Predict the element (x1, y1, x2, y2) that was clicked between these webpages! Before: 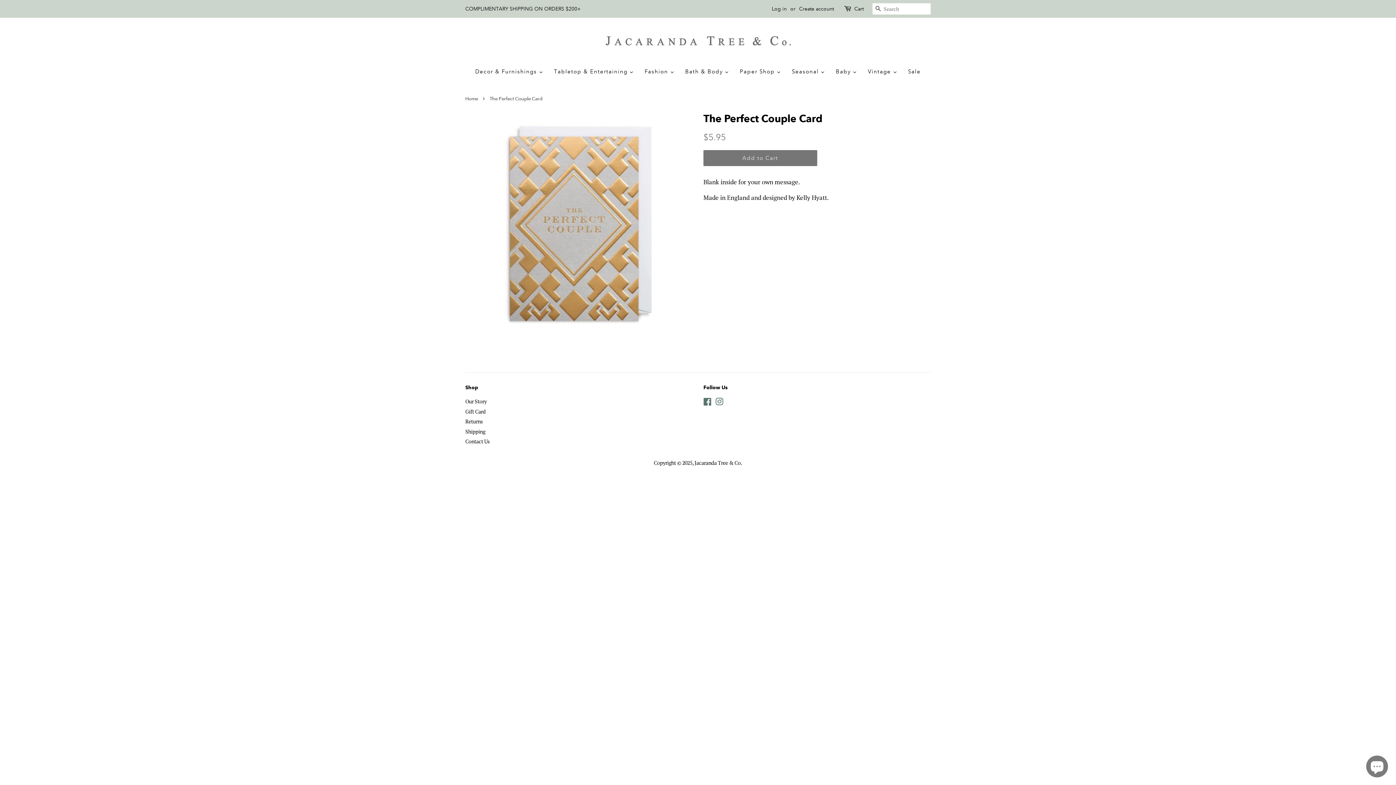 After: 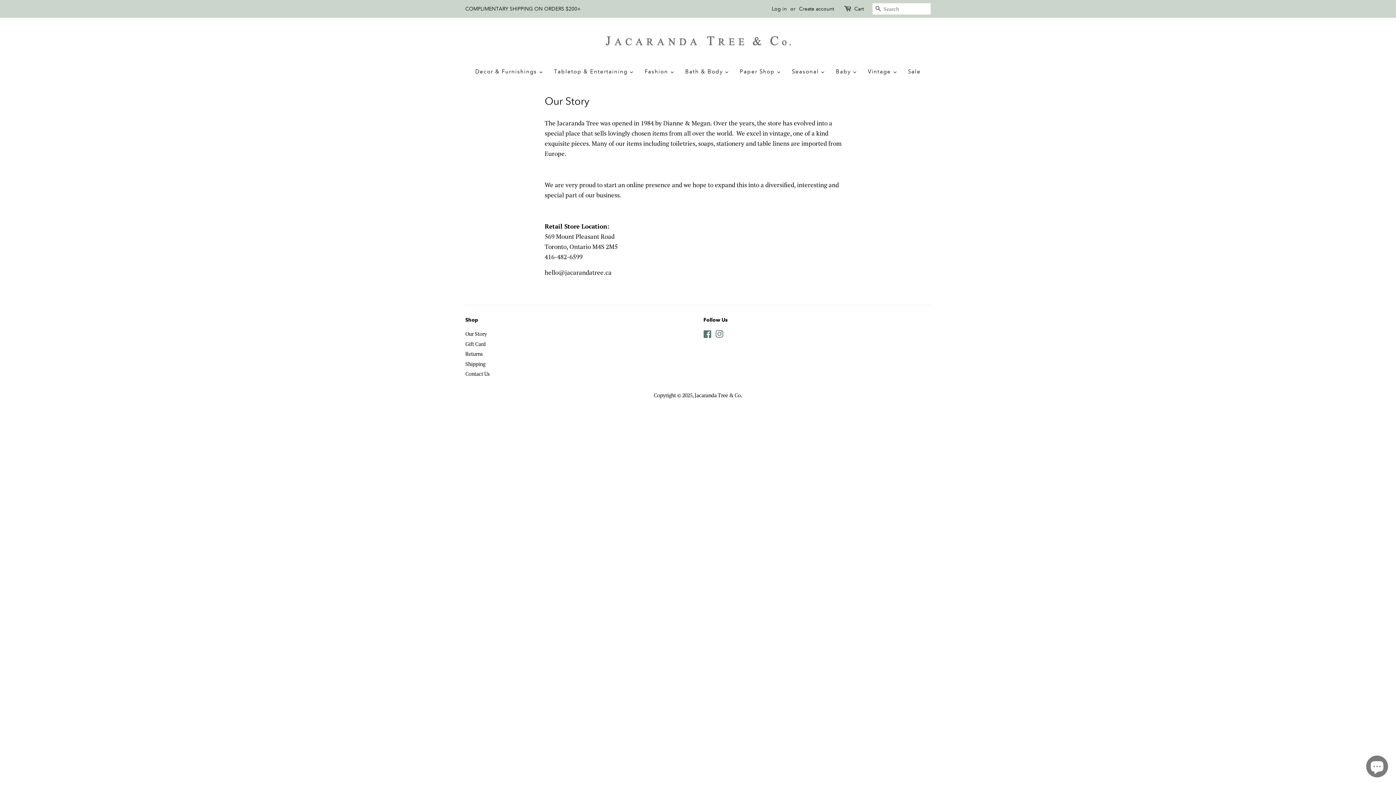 Action: bbox: (465, 398, 486, 405) label: Our Story